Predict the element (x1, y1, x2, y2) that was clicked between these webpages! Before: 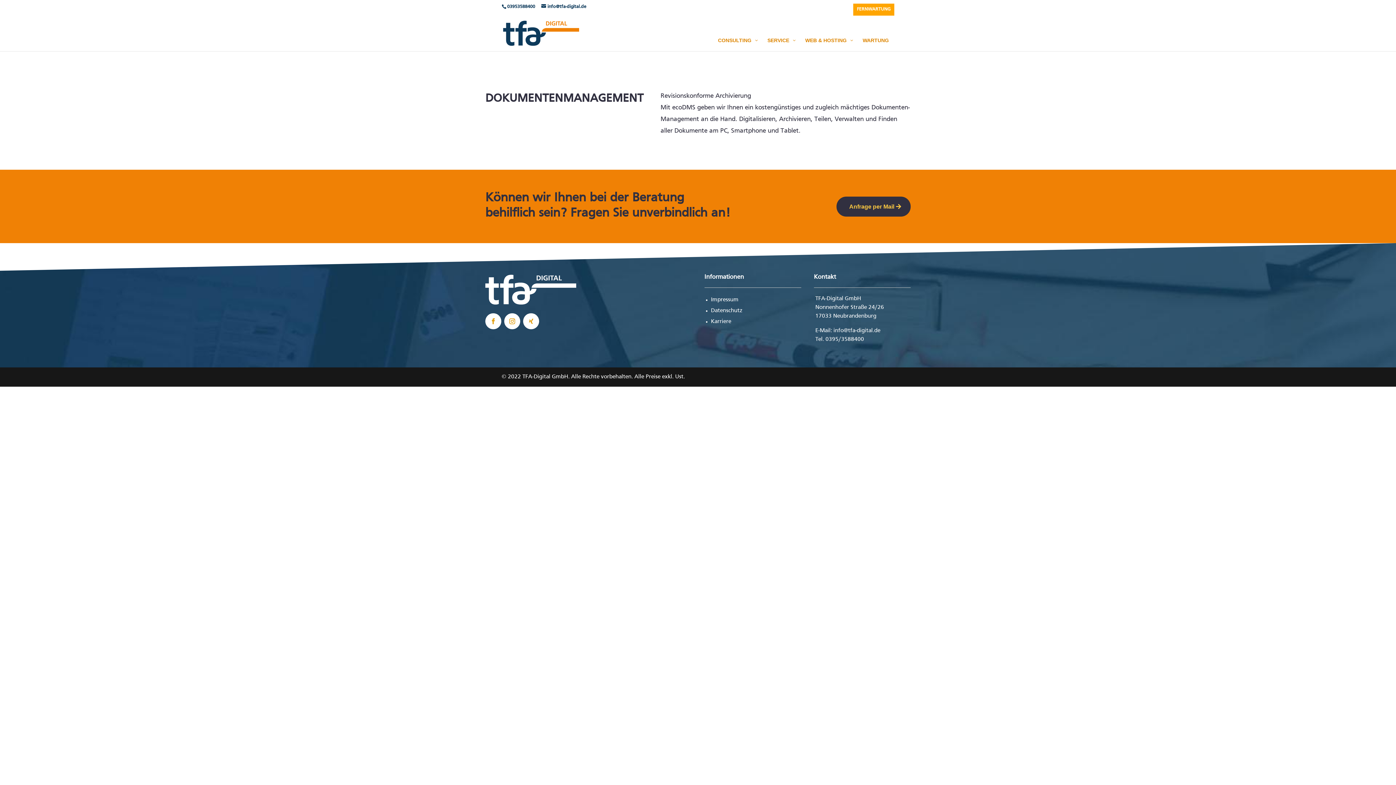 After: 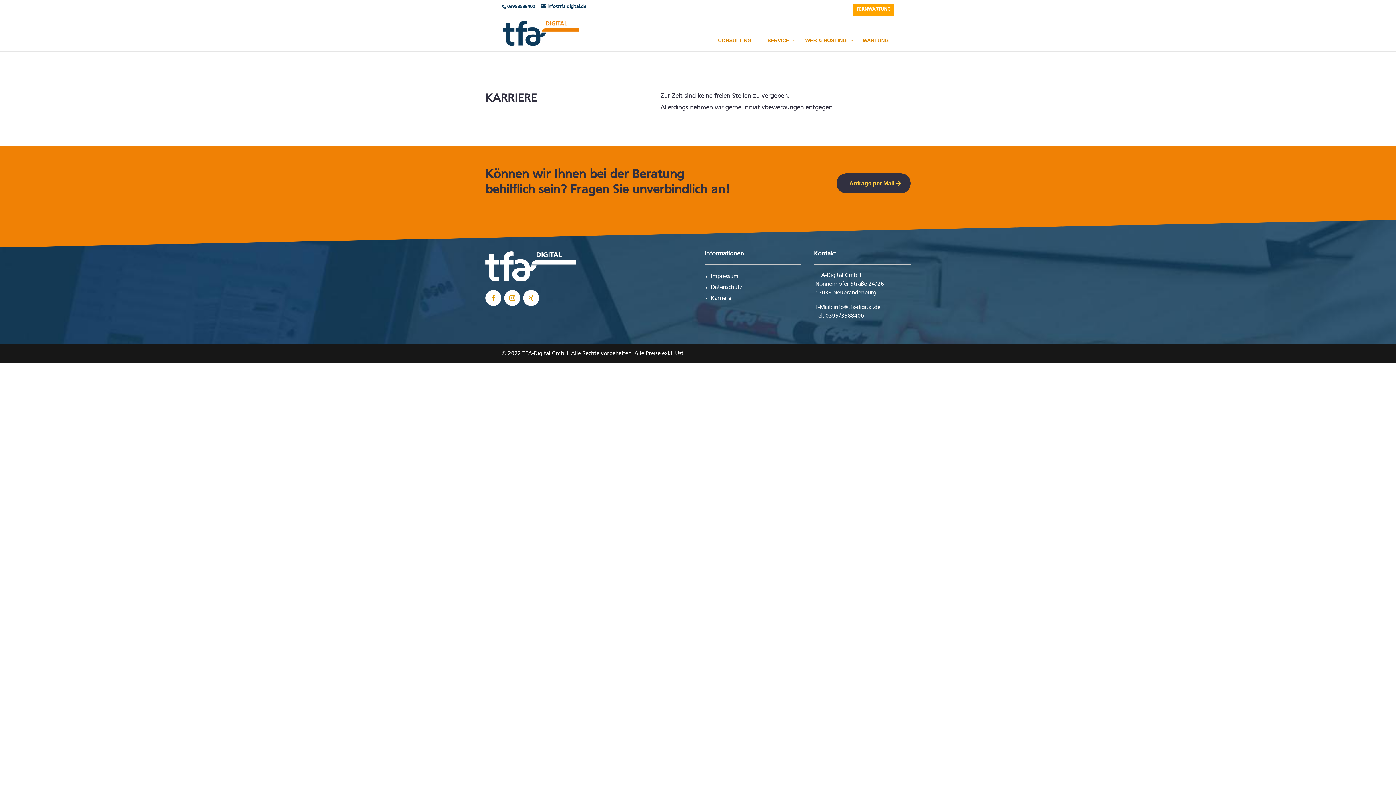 Action: bbox: (711, 318, 731, 324) label: Karriere